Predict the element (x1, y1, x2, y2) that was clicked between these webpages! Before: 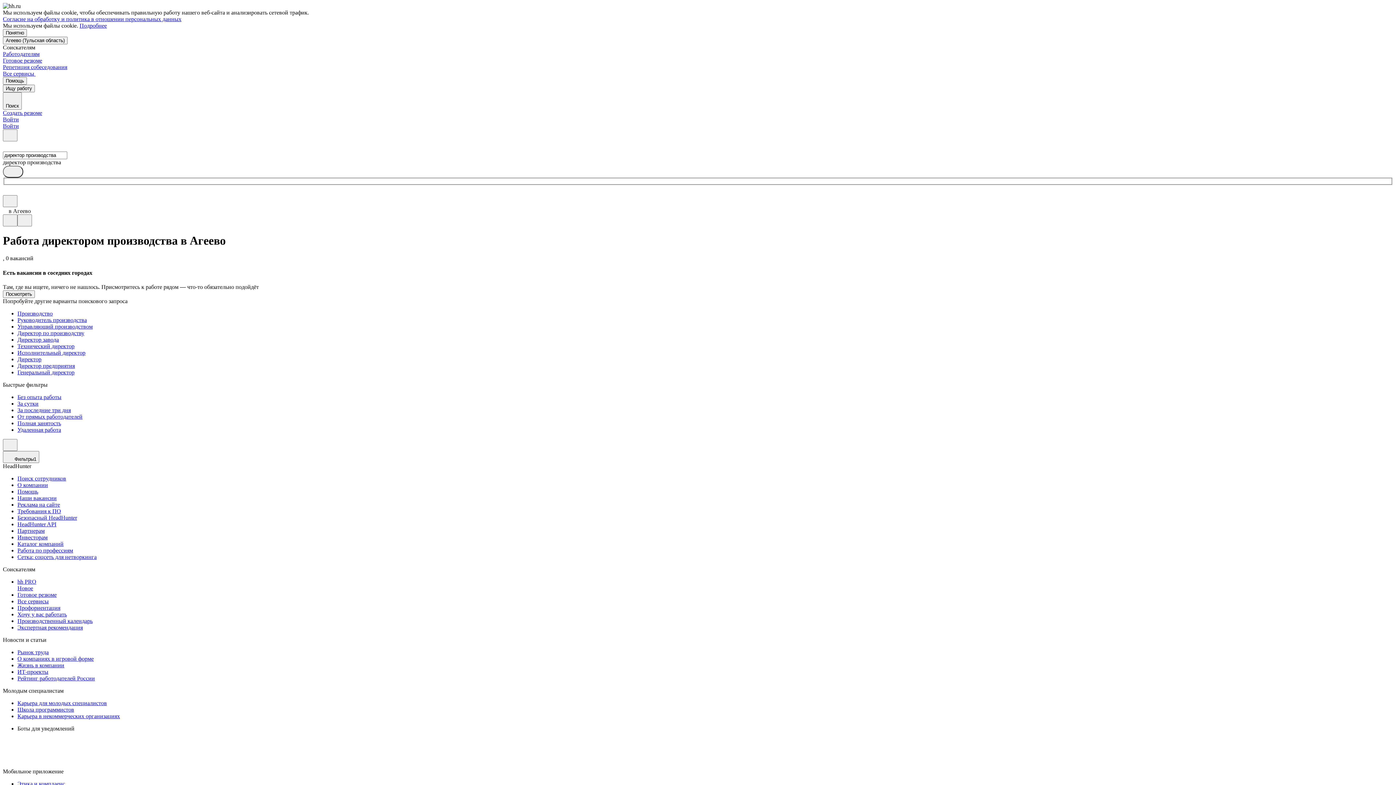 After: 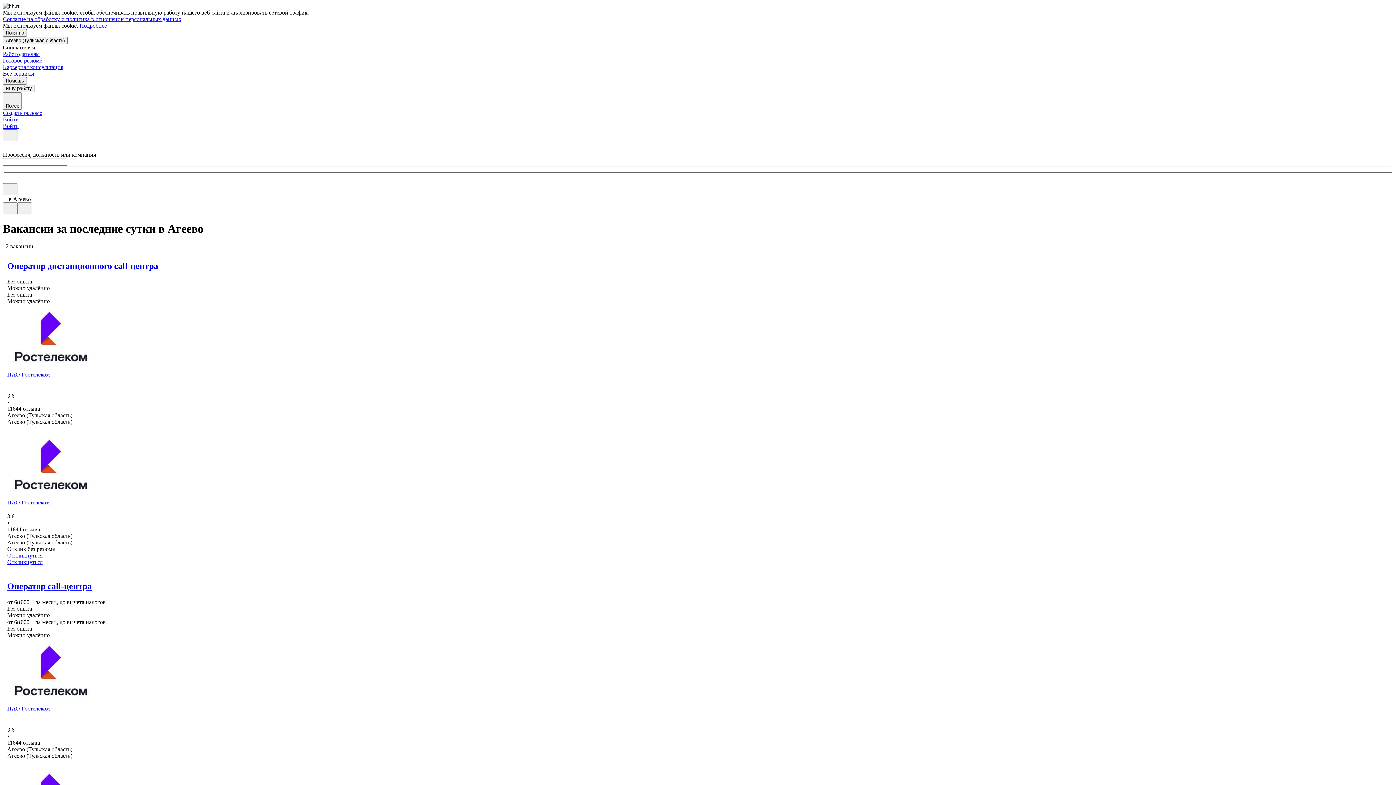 Action: bbox: (17, 400, 1393, 407) label: За сутки